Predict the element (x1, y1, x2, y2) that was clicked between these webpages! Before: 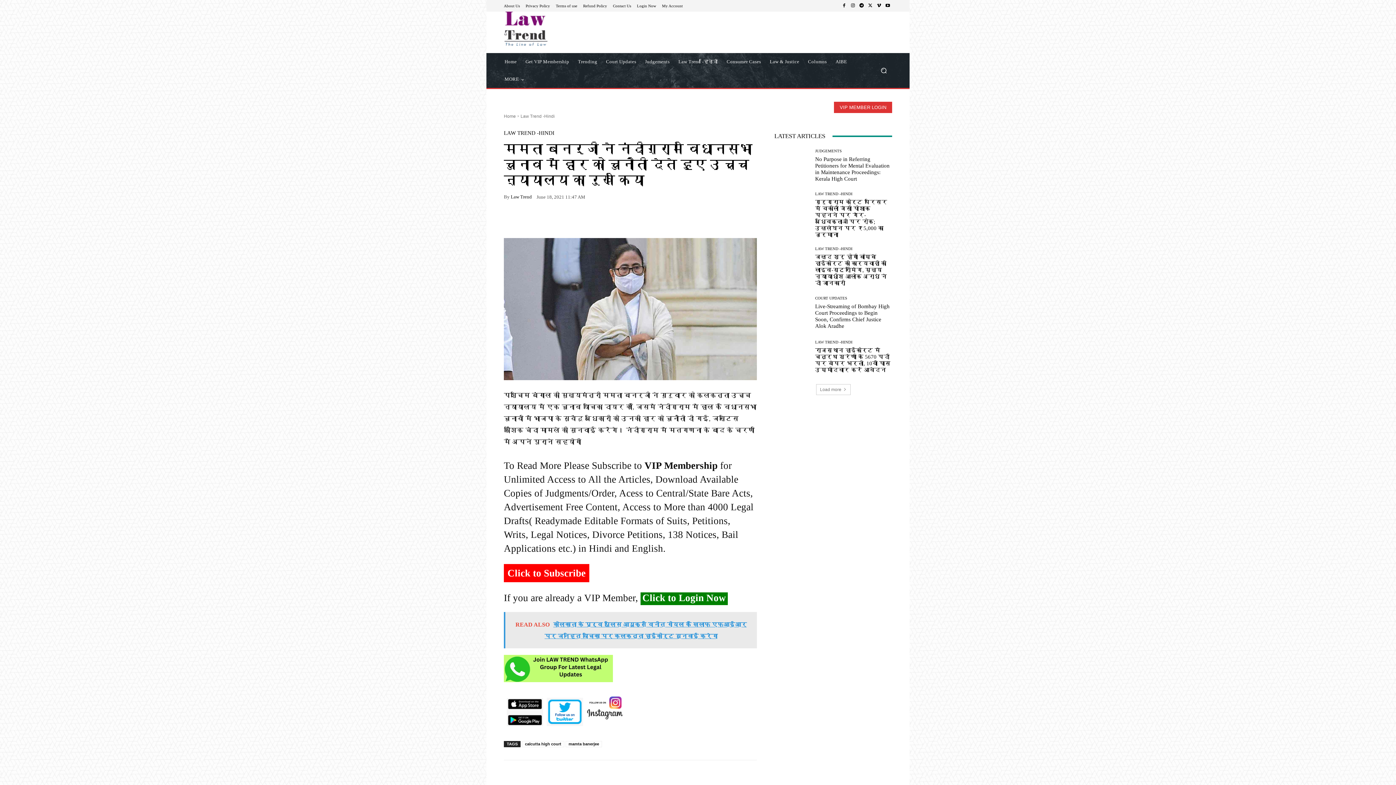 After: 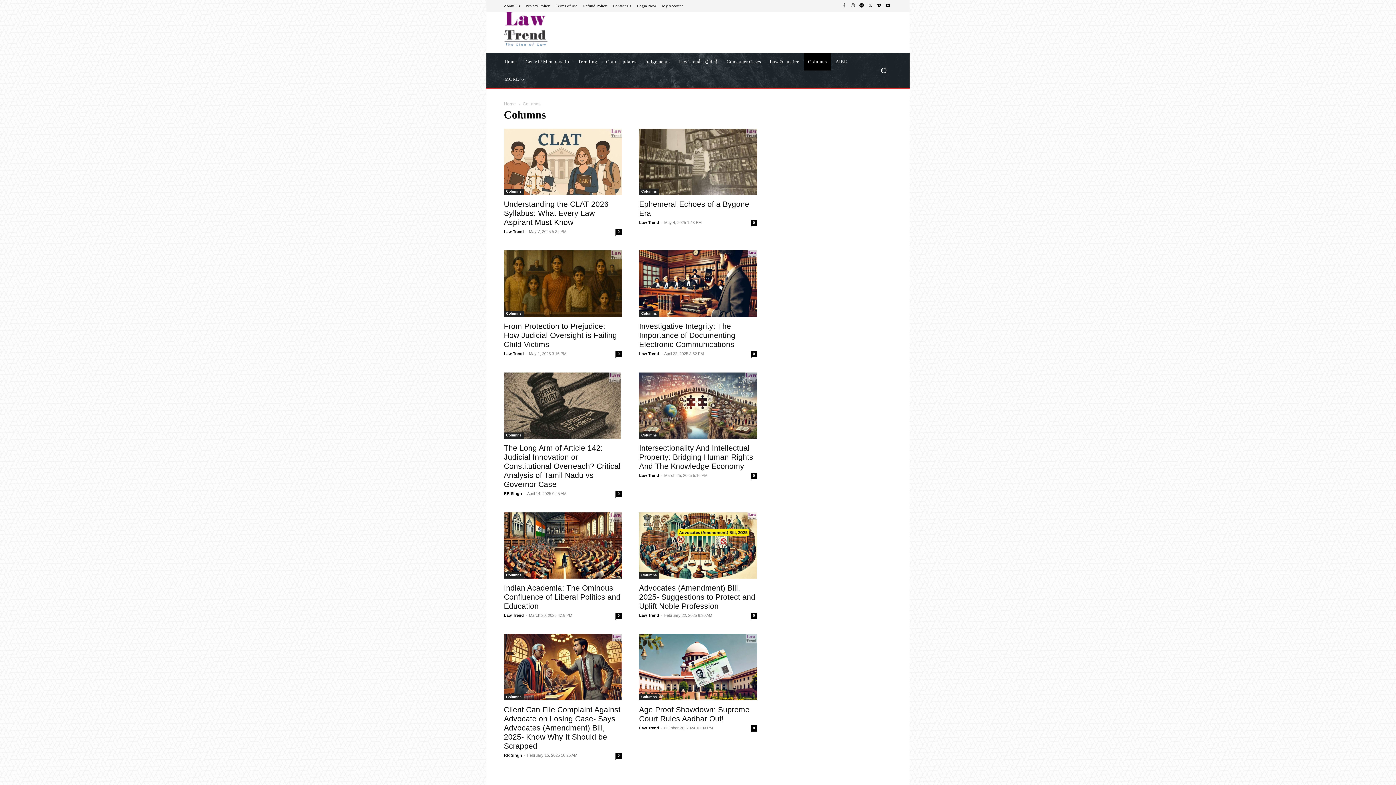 Action: label: Columns bbox: (803, 53, 831, 70)